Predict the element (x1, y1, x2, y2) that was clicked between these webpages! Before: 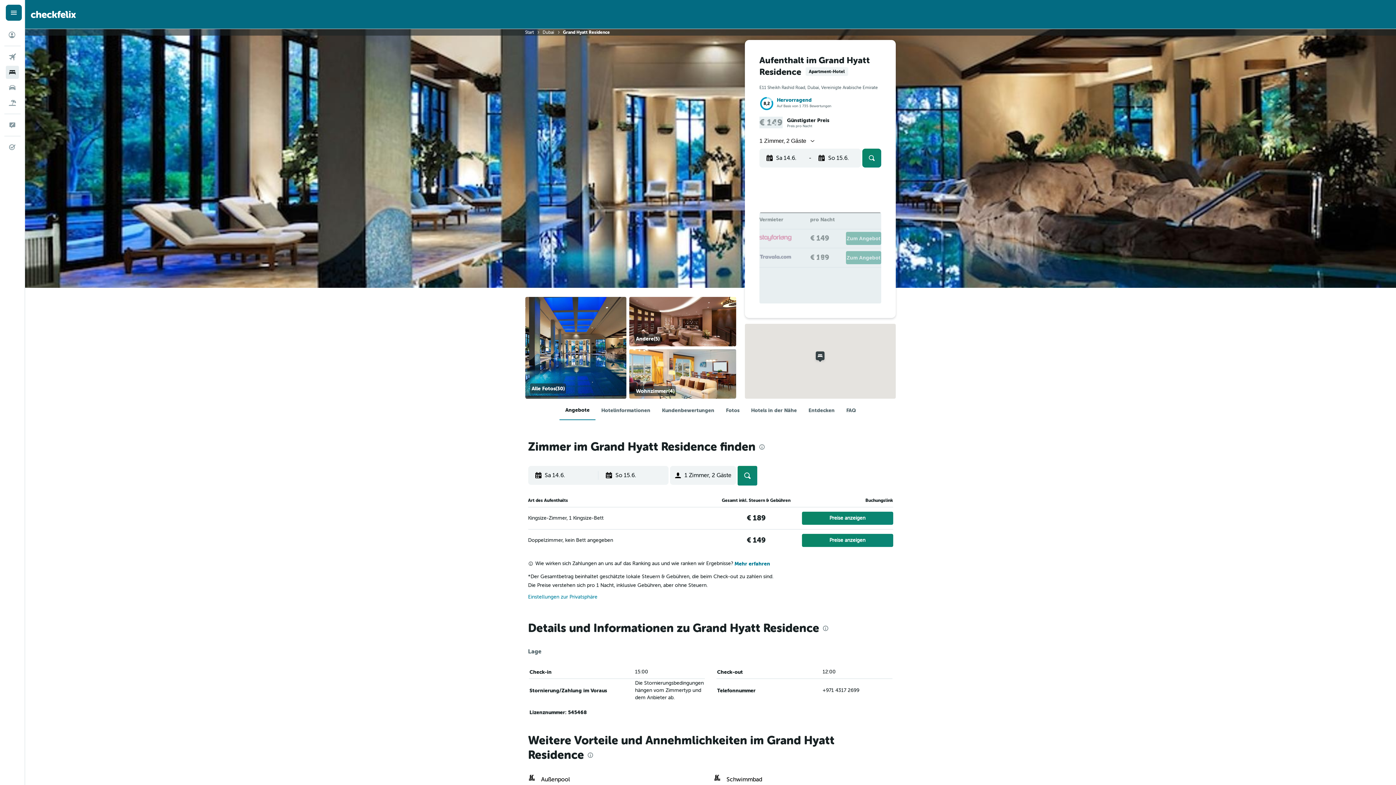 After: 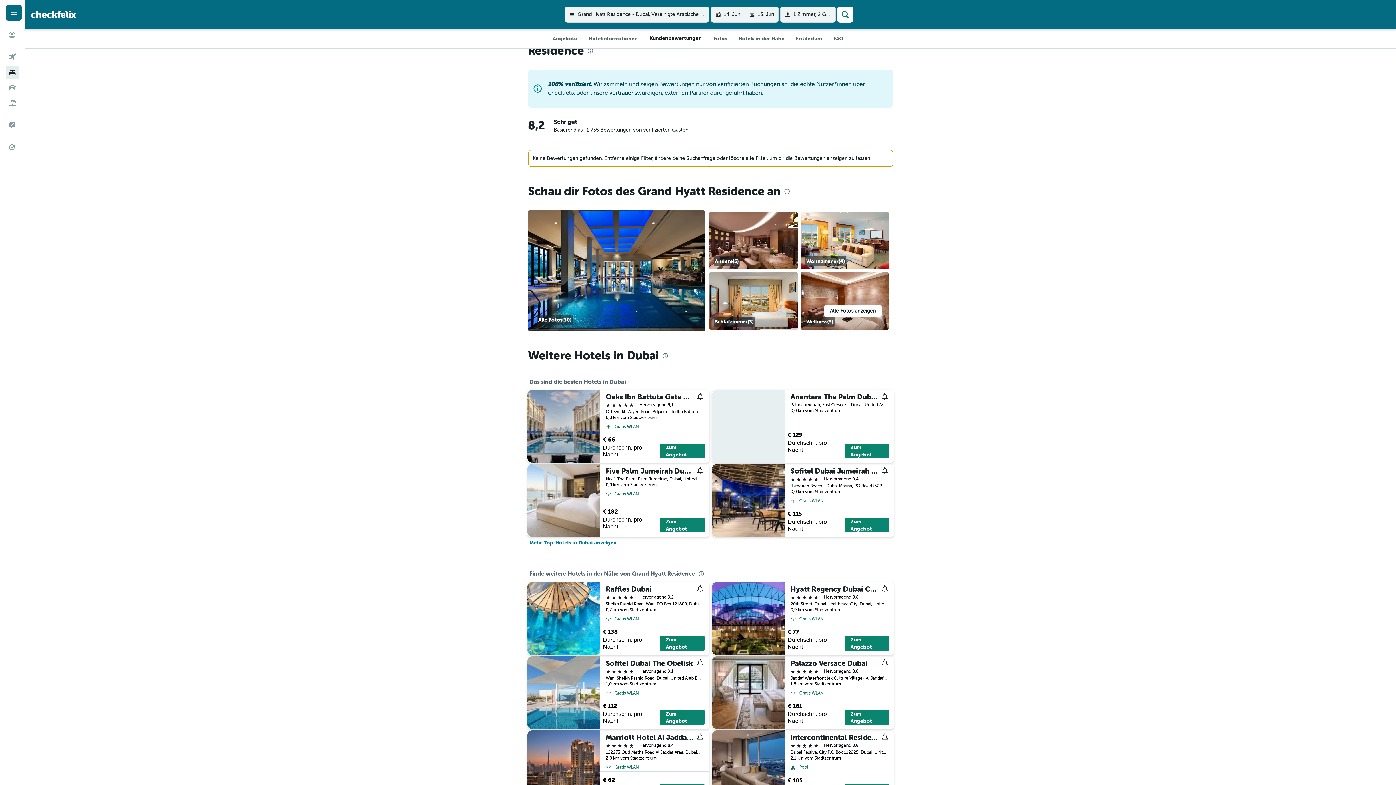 Action: bbox: (656, 404, 720, 417) label: Kundenbewertungen